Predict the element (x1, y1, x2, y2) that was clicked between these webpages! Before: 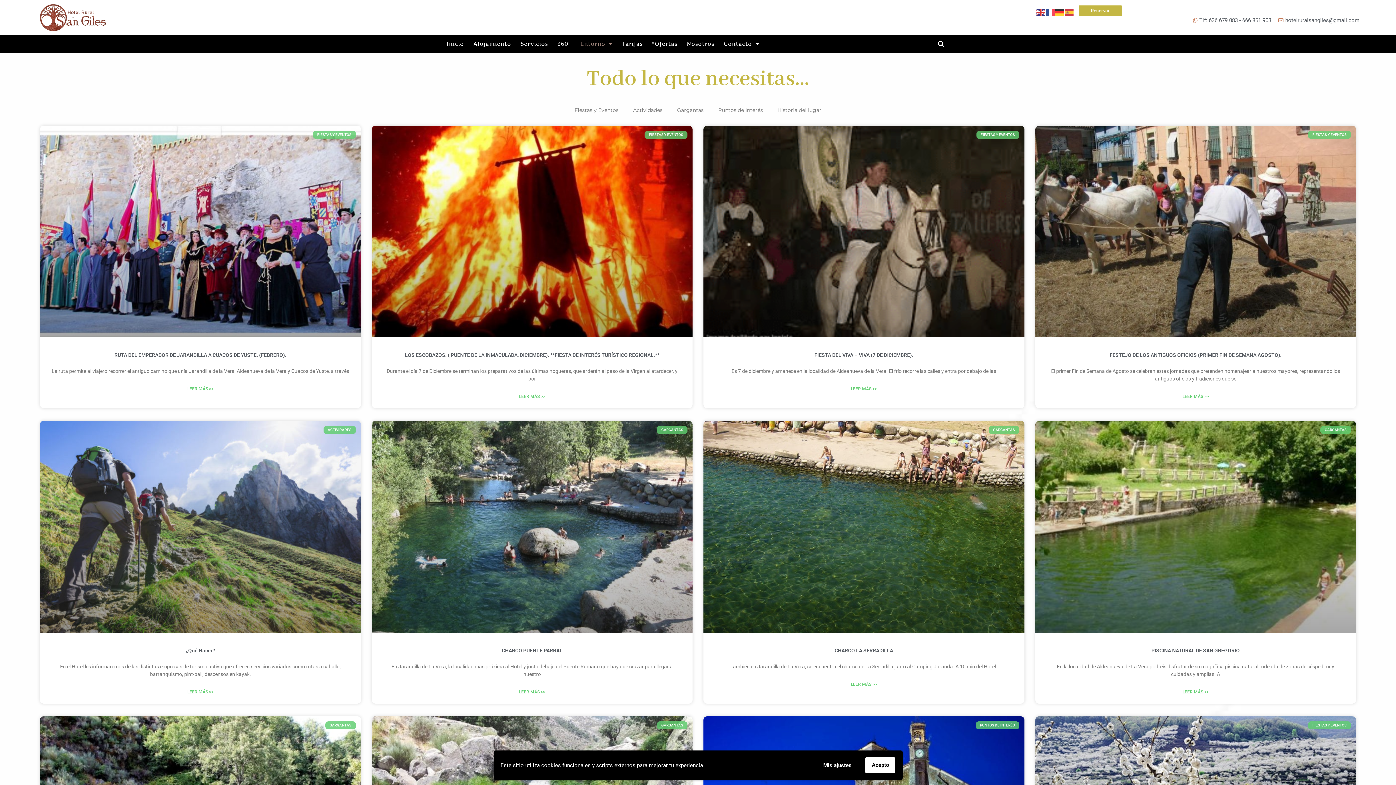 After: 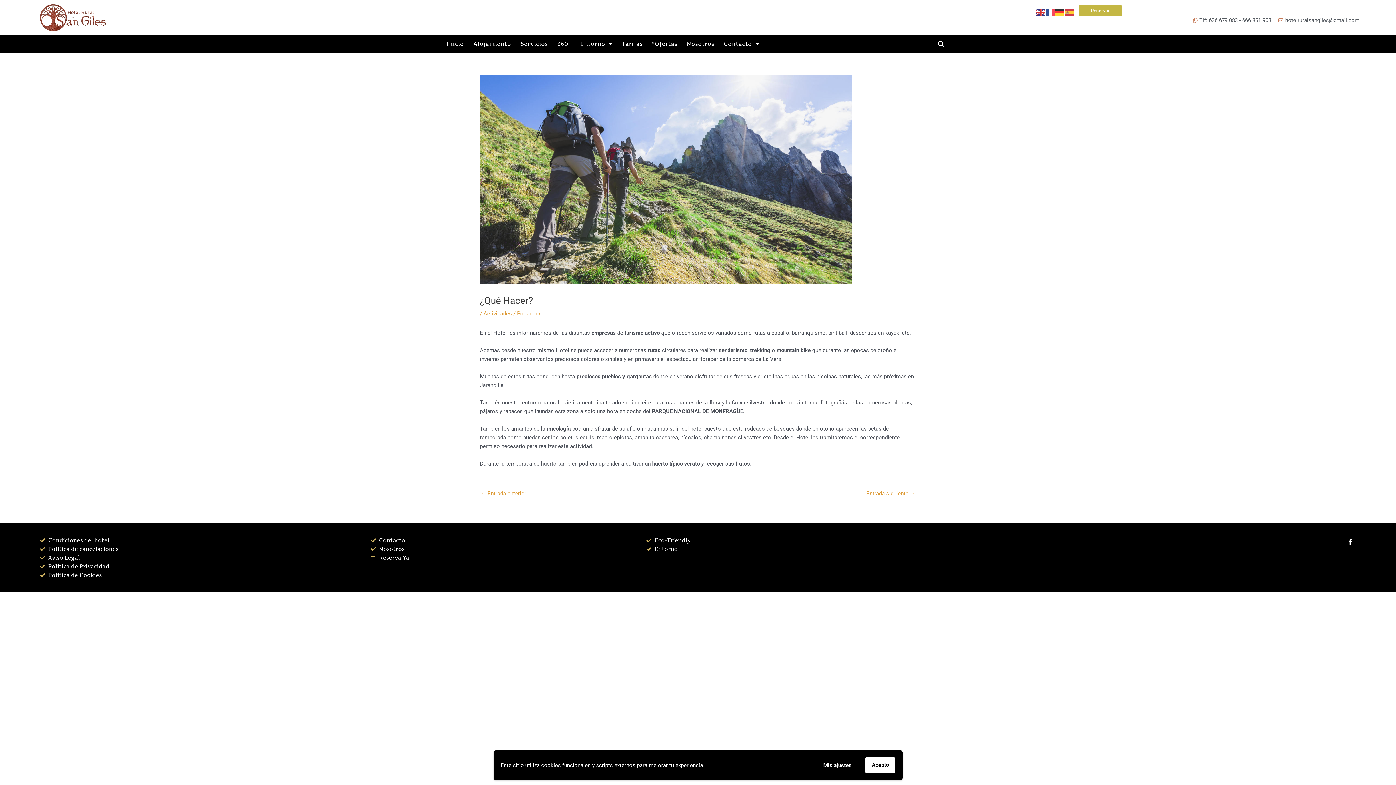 Action: bbox: (187, 687, 213, 696) label: Más información sobre ¿Qué Hacer?